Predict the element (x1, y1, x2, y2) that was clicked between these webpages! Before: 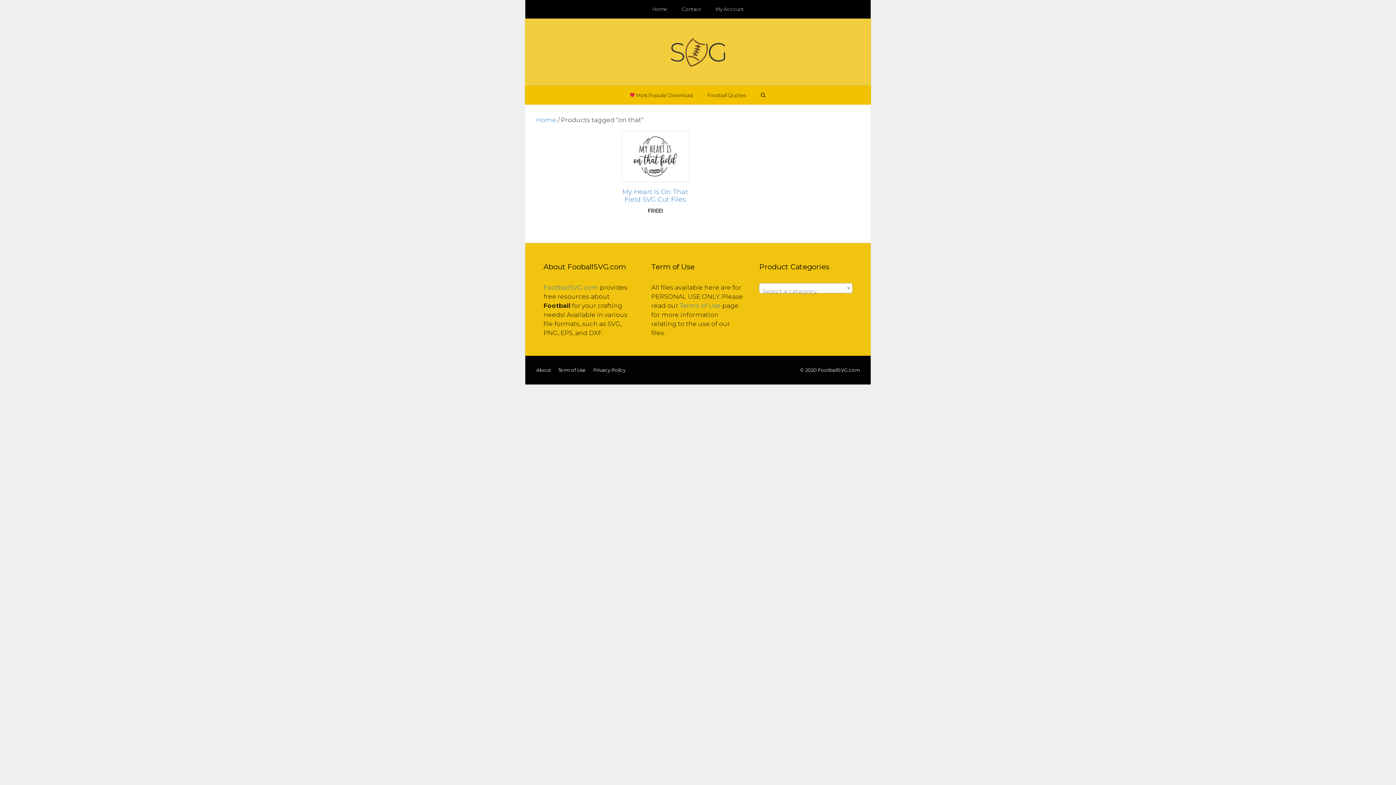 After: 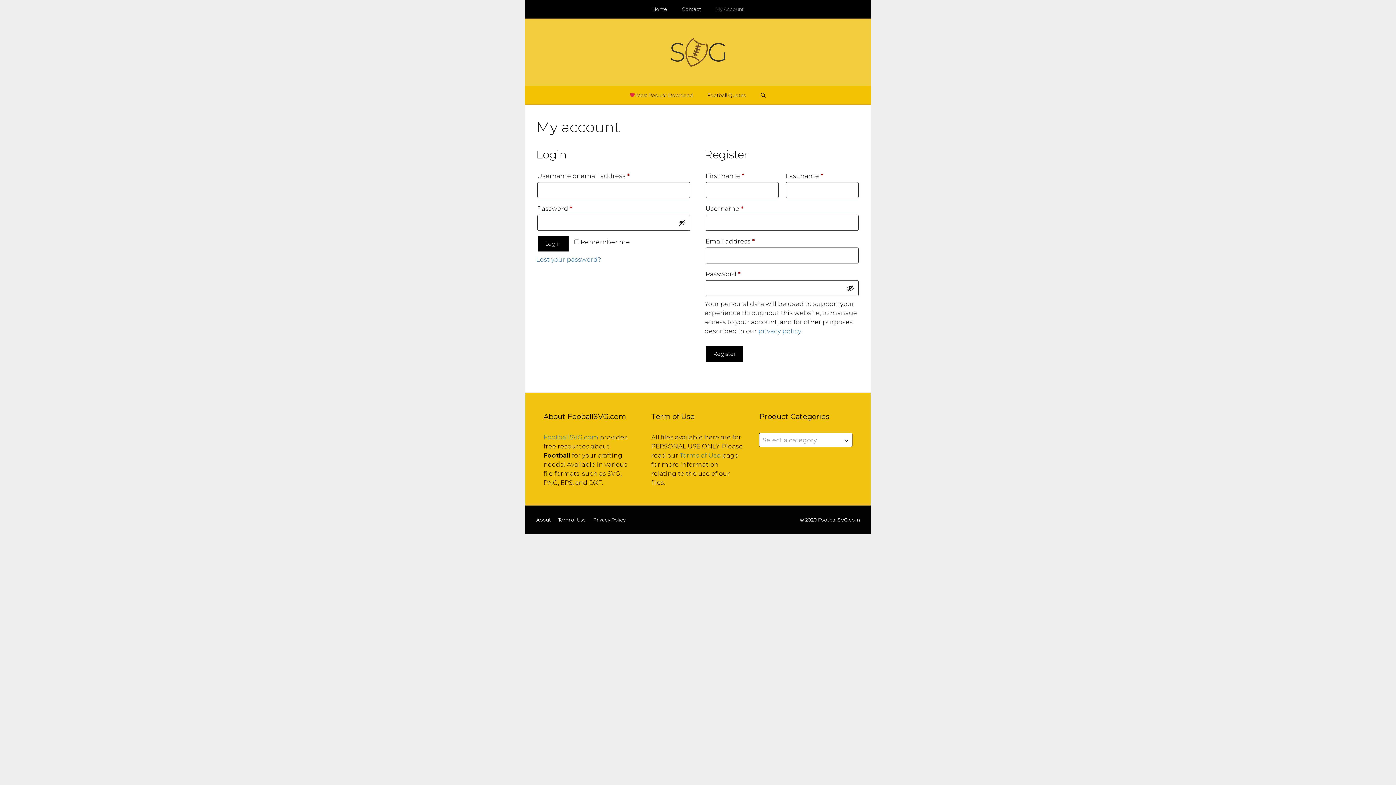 Action: label: My Account bbox: (708, 0, 751, 18)